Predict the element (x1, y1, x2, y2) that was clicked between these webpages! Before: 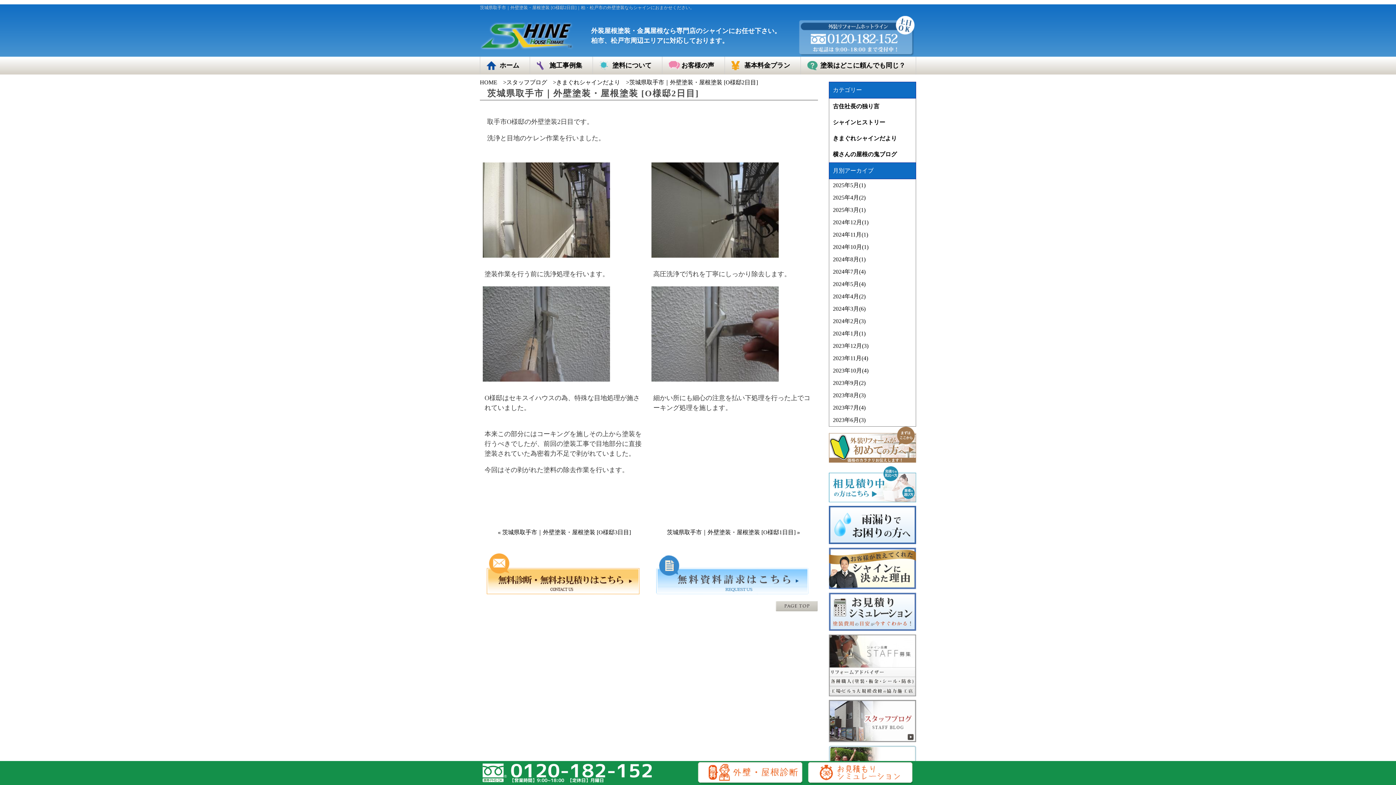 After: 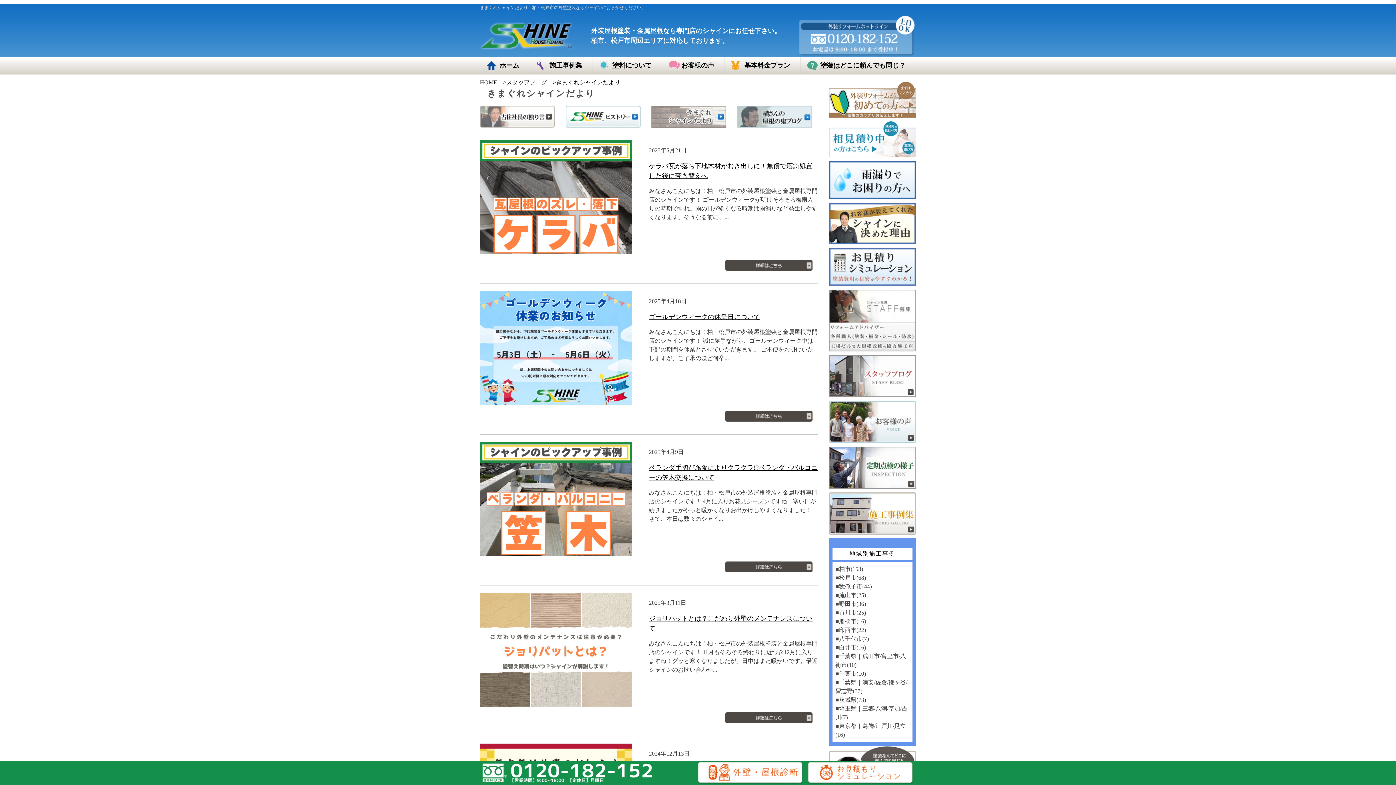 Action: bbox: (833, 135, 897, 141) label: きまぐれシャインだより